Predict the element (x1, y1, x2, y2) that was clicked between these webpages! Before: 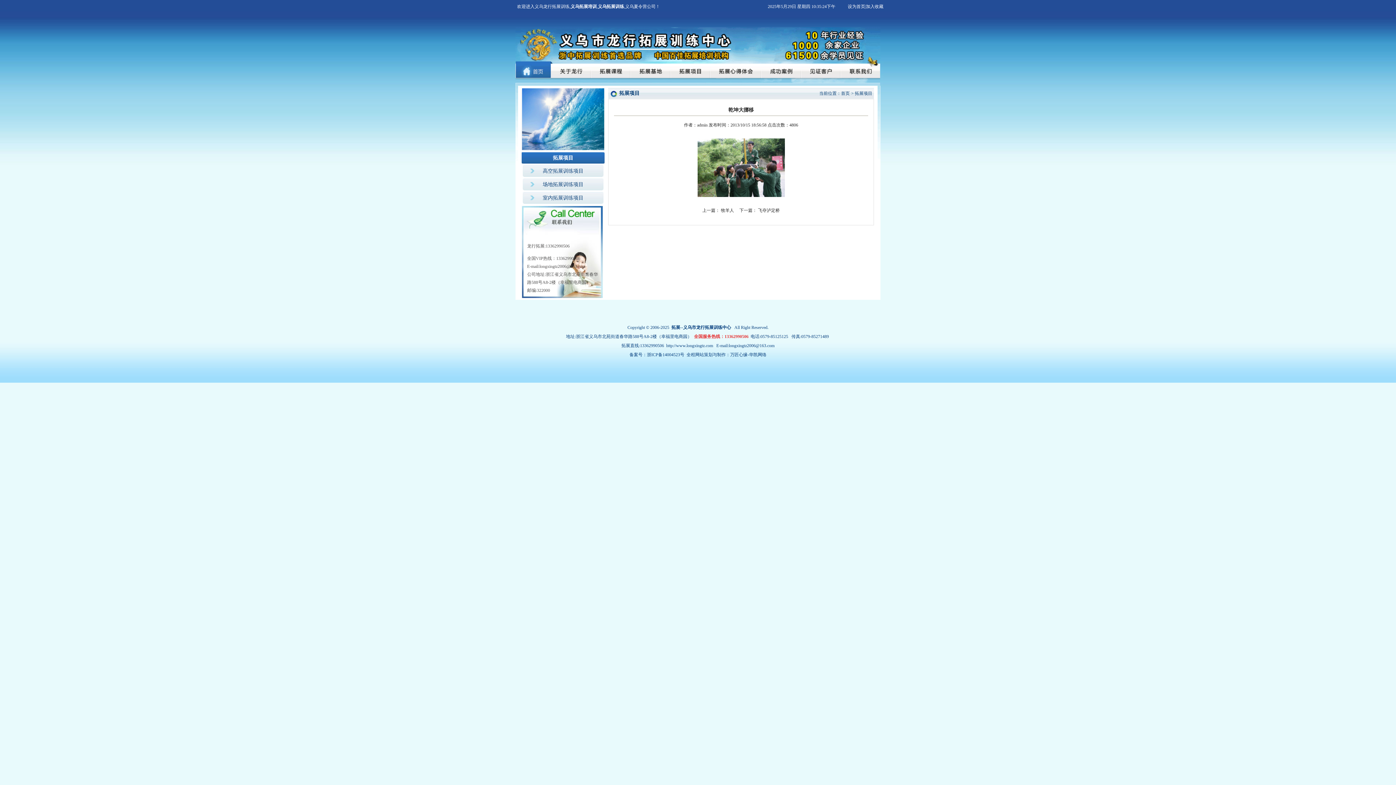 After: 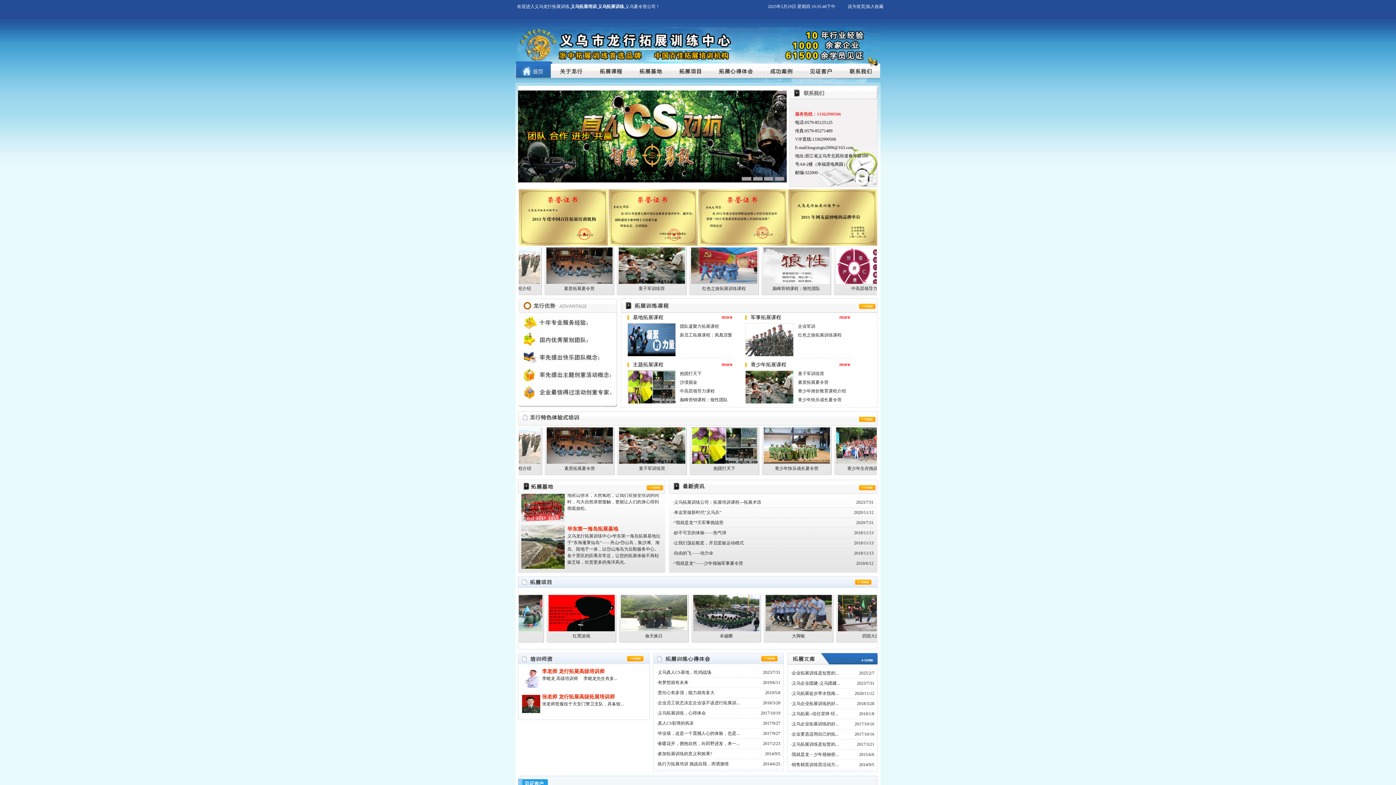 Action: bbox: (666, 343, 713, 348) label: http://www.longxingtz.com